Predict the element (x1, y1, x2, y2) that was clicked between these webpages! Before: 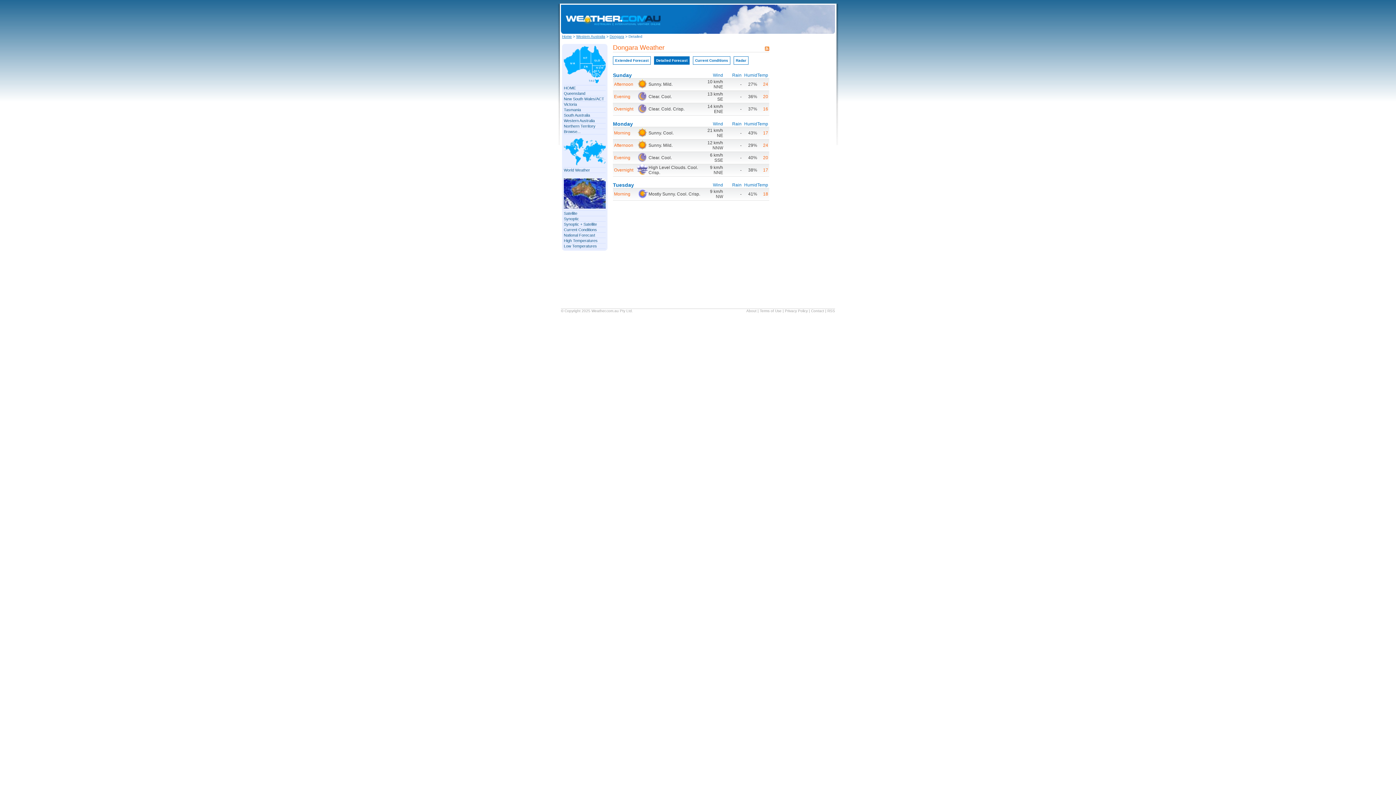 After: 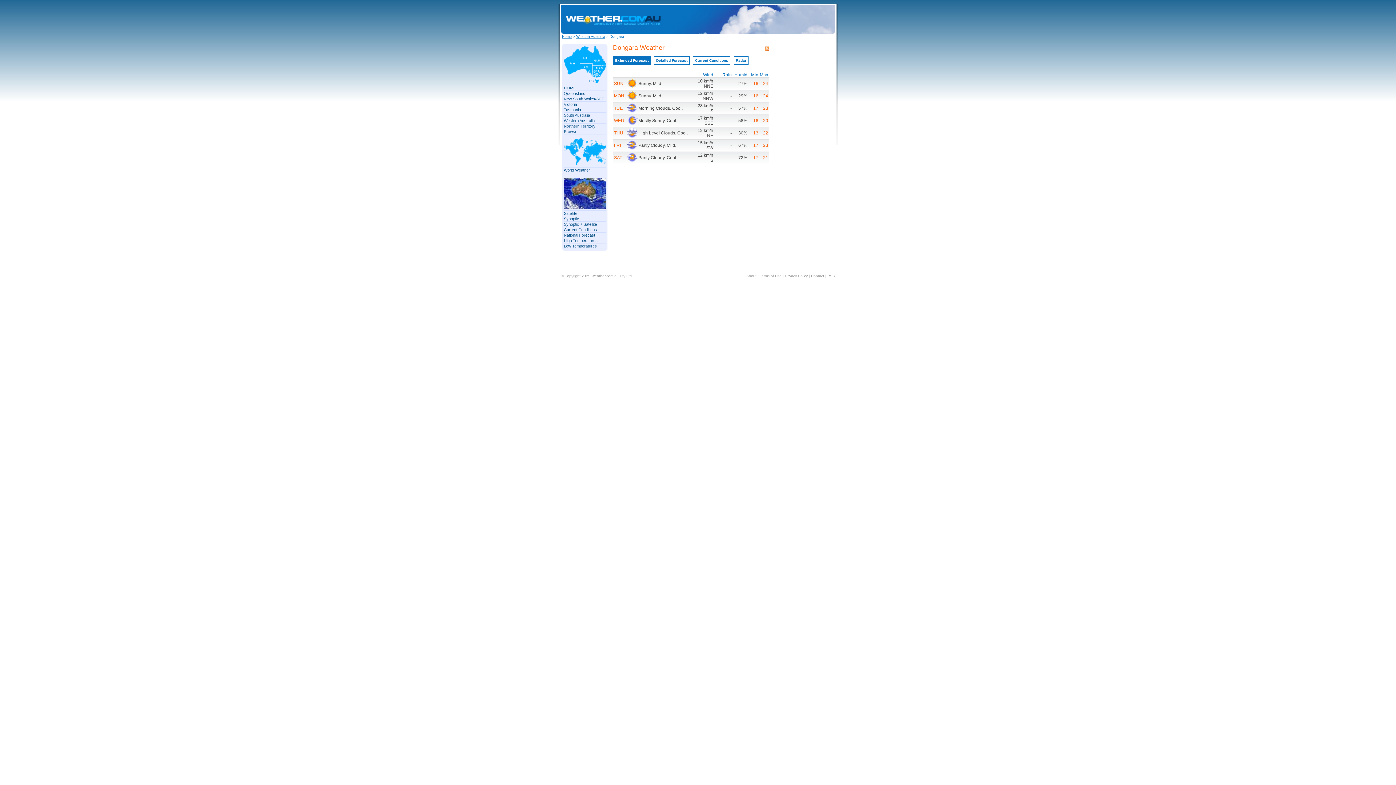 Action: label: Extended Forecast bbox: (613, 56, 650, 64)